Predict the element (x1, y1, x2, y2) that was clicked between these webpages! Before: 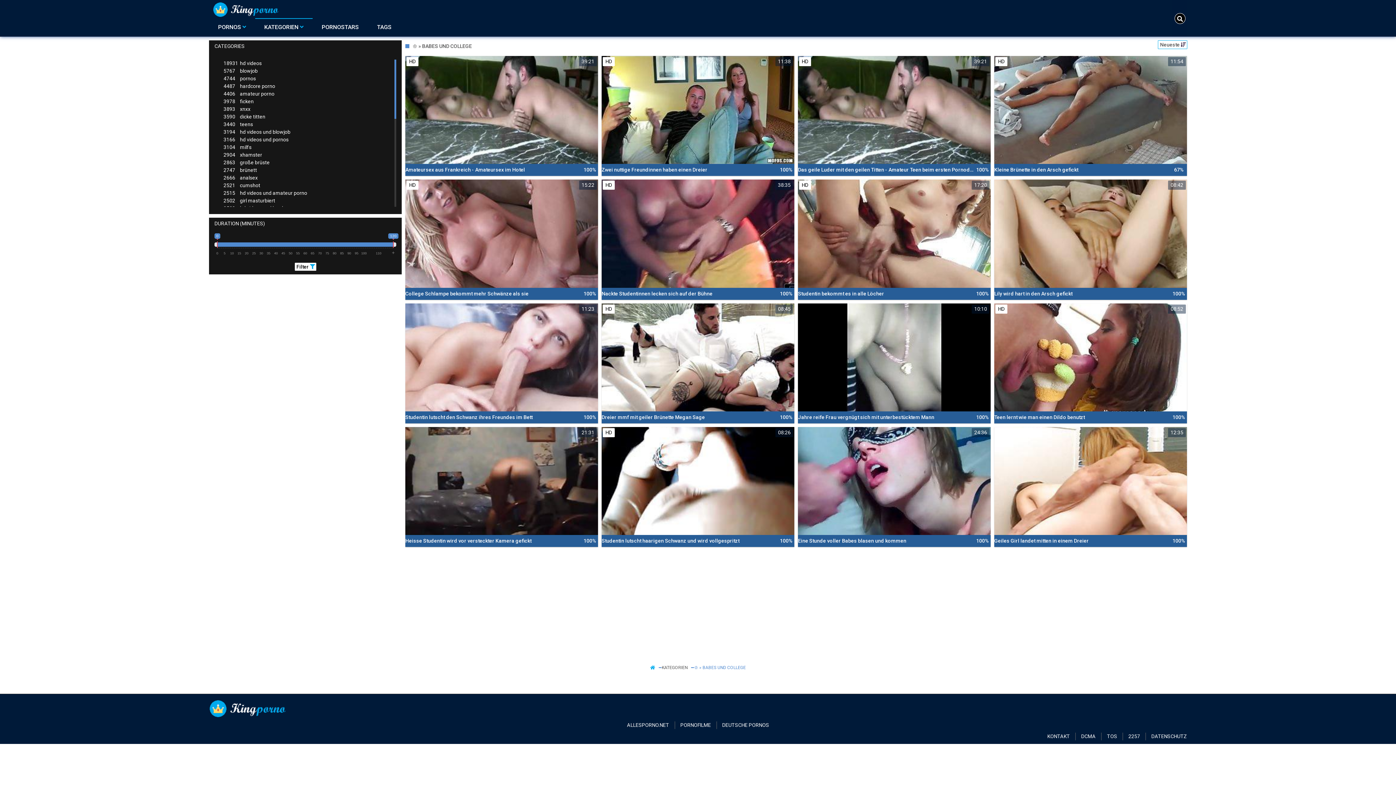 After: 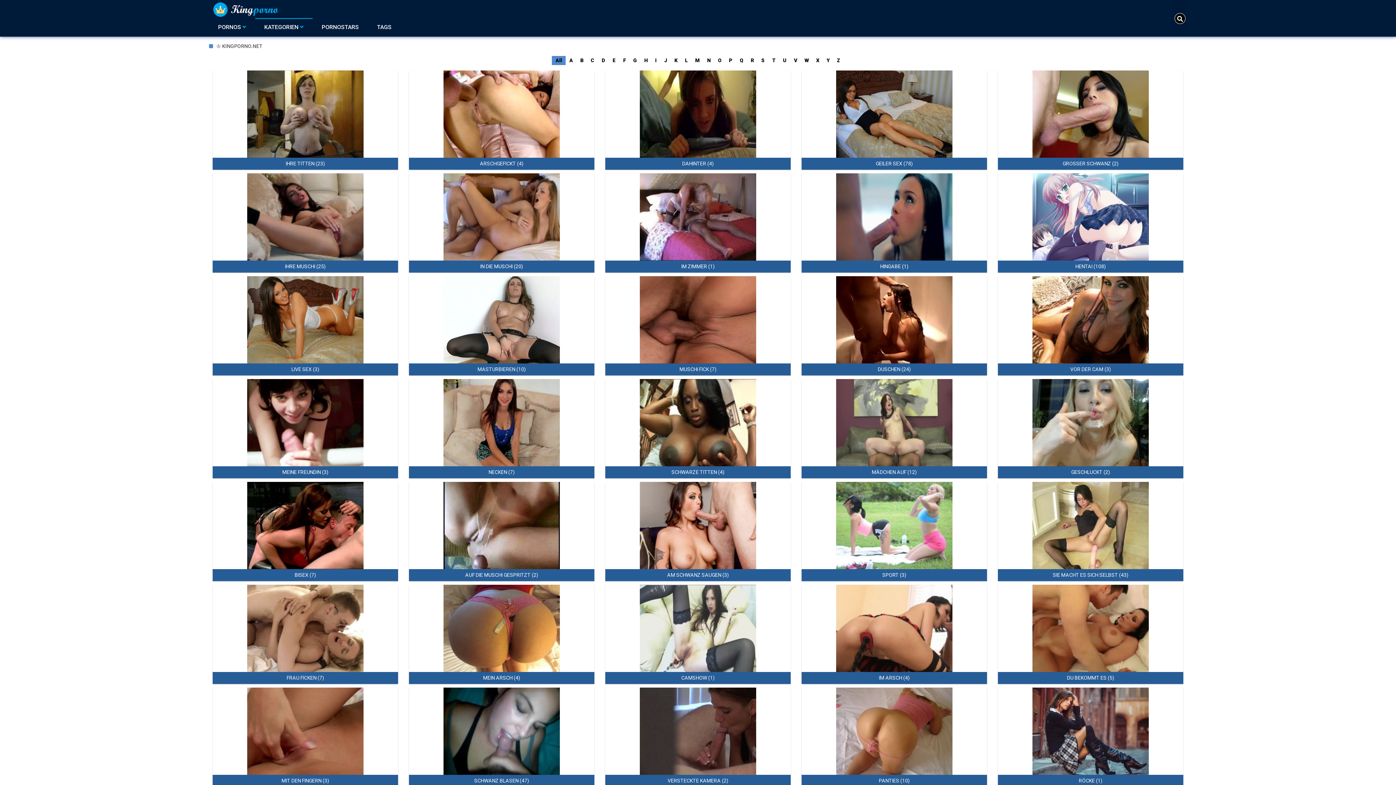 Action: label: KATEGORIEN  bbox: (255, 18, 312, 36)